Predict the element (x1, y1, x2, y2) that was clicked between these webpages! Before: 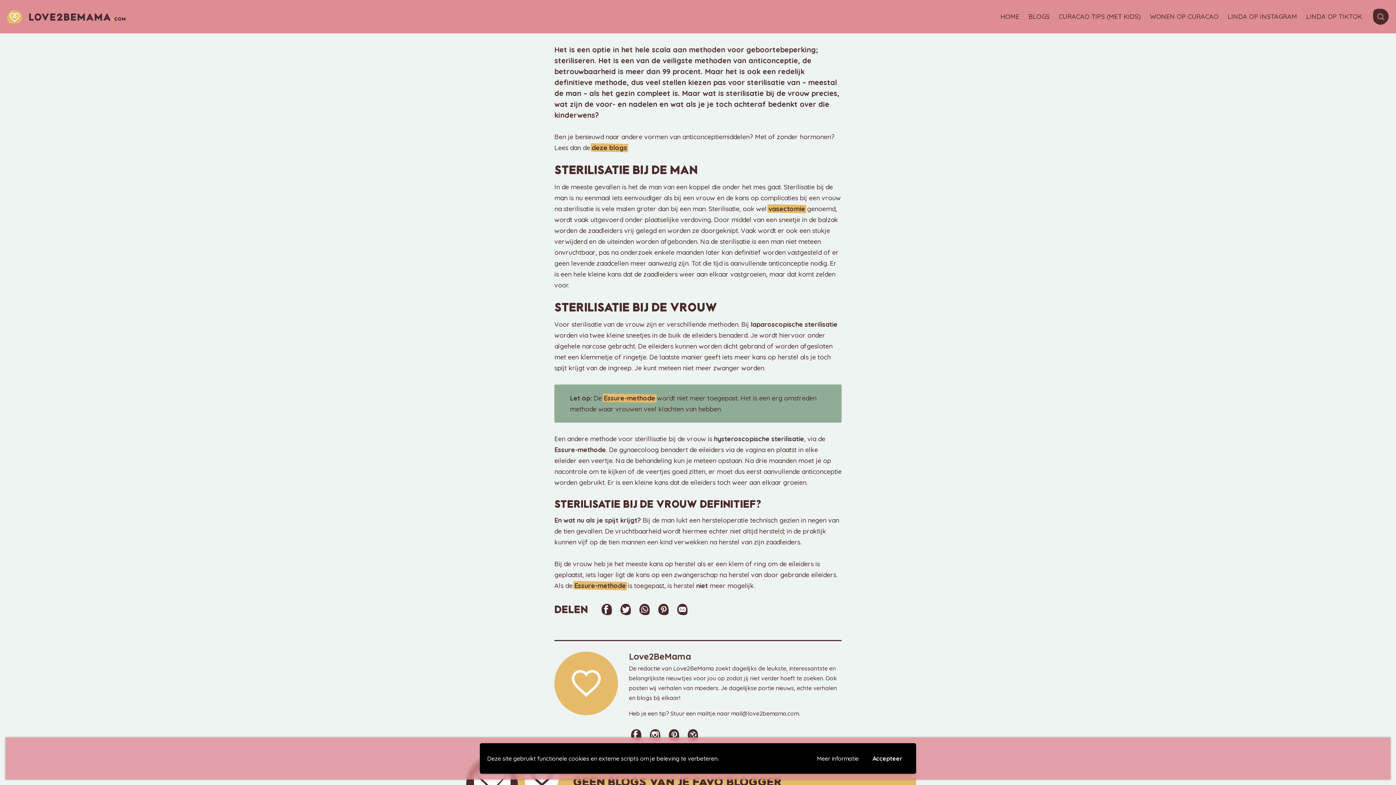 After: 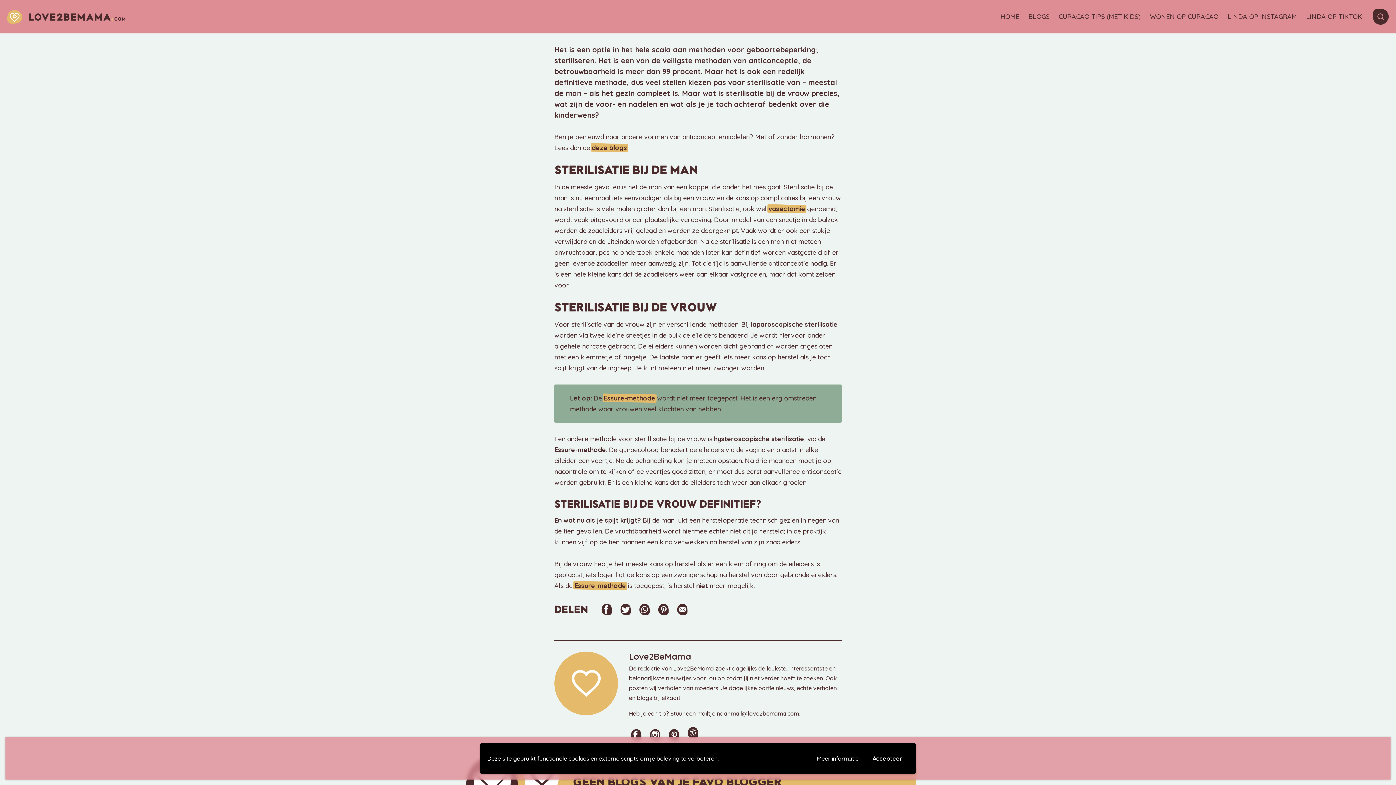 Action: bbox: (685, 728, 700, 742)